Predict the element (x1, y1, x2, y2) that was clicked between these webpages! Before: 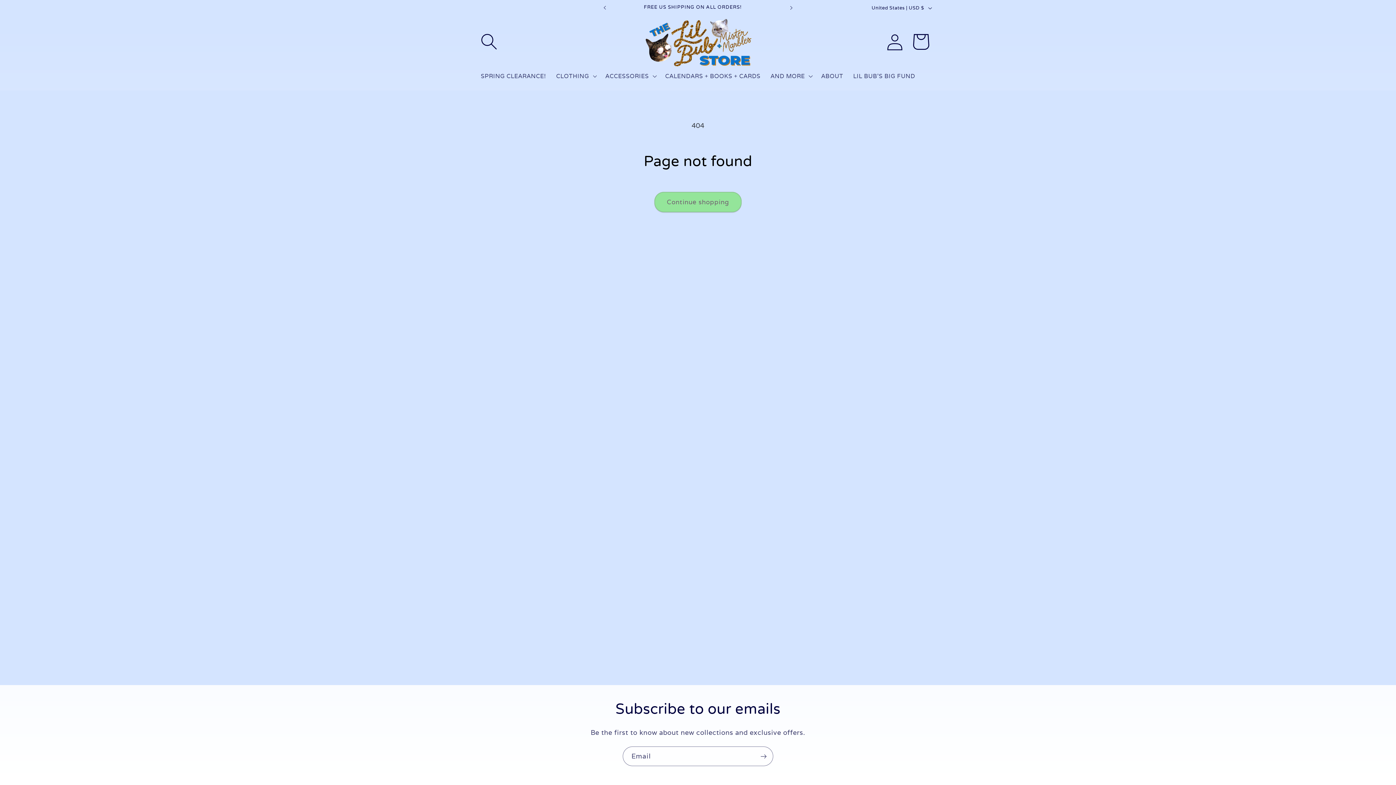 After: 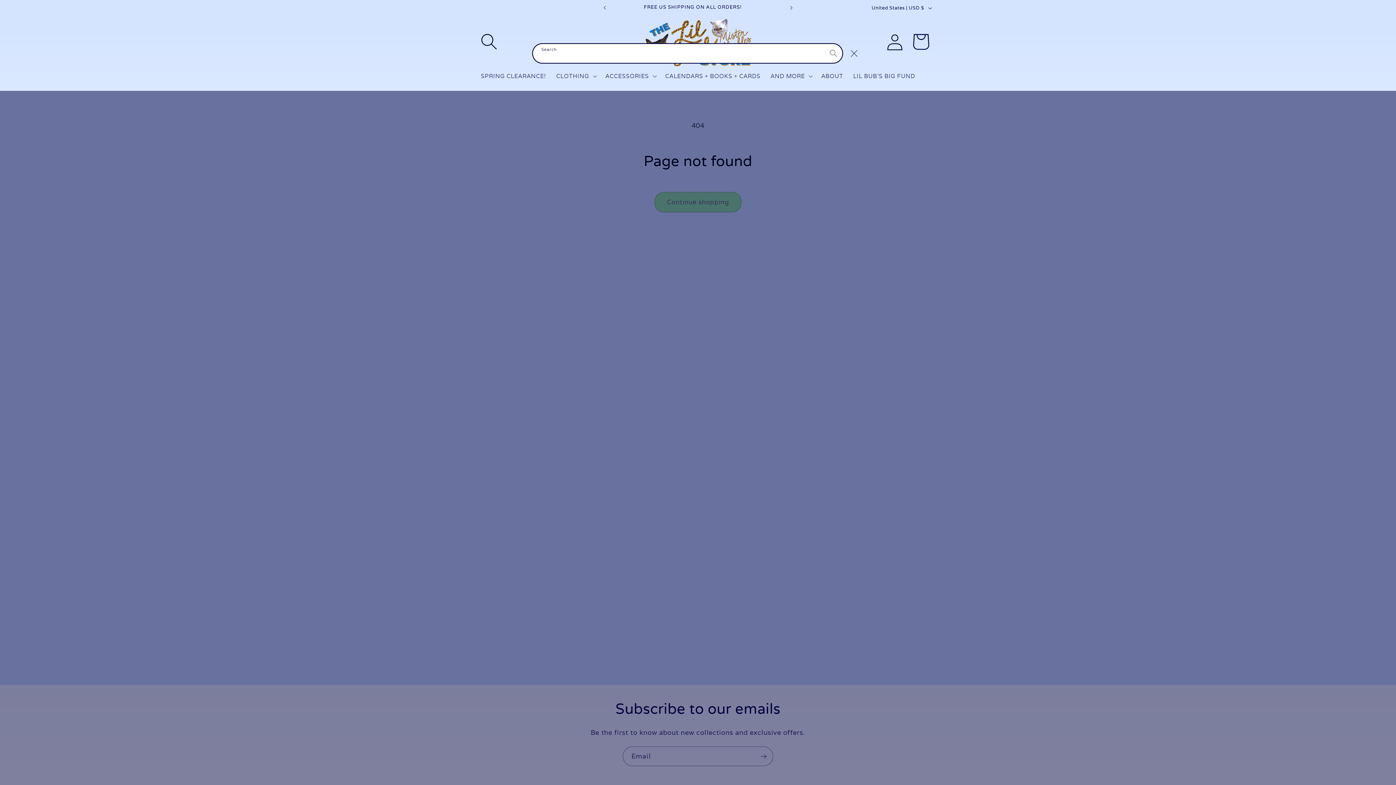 Action: label: Search bbox: (480, 32, 498, 50)